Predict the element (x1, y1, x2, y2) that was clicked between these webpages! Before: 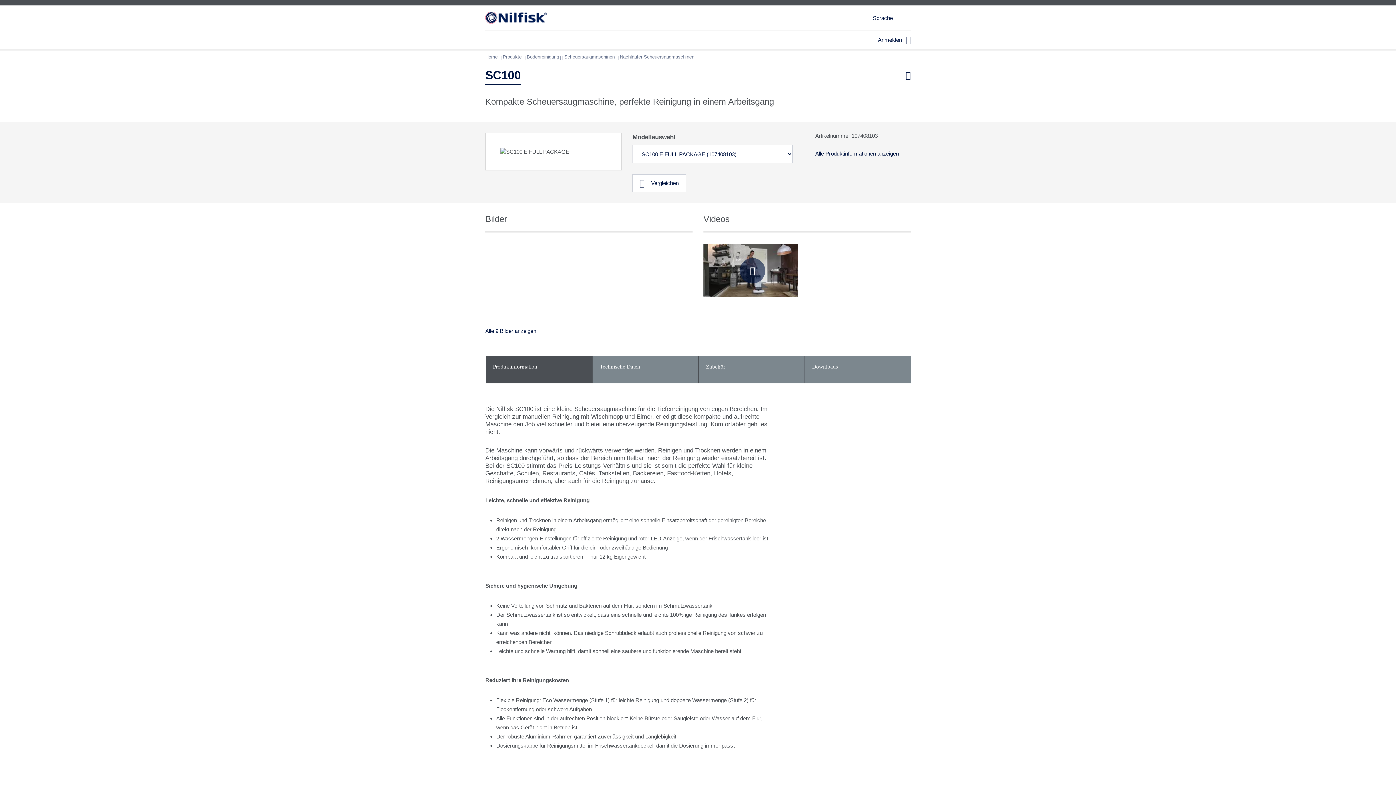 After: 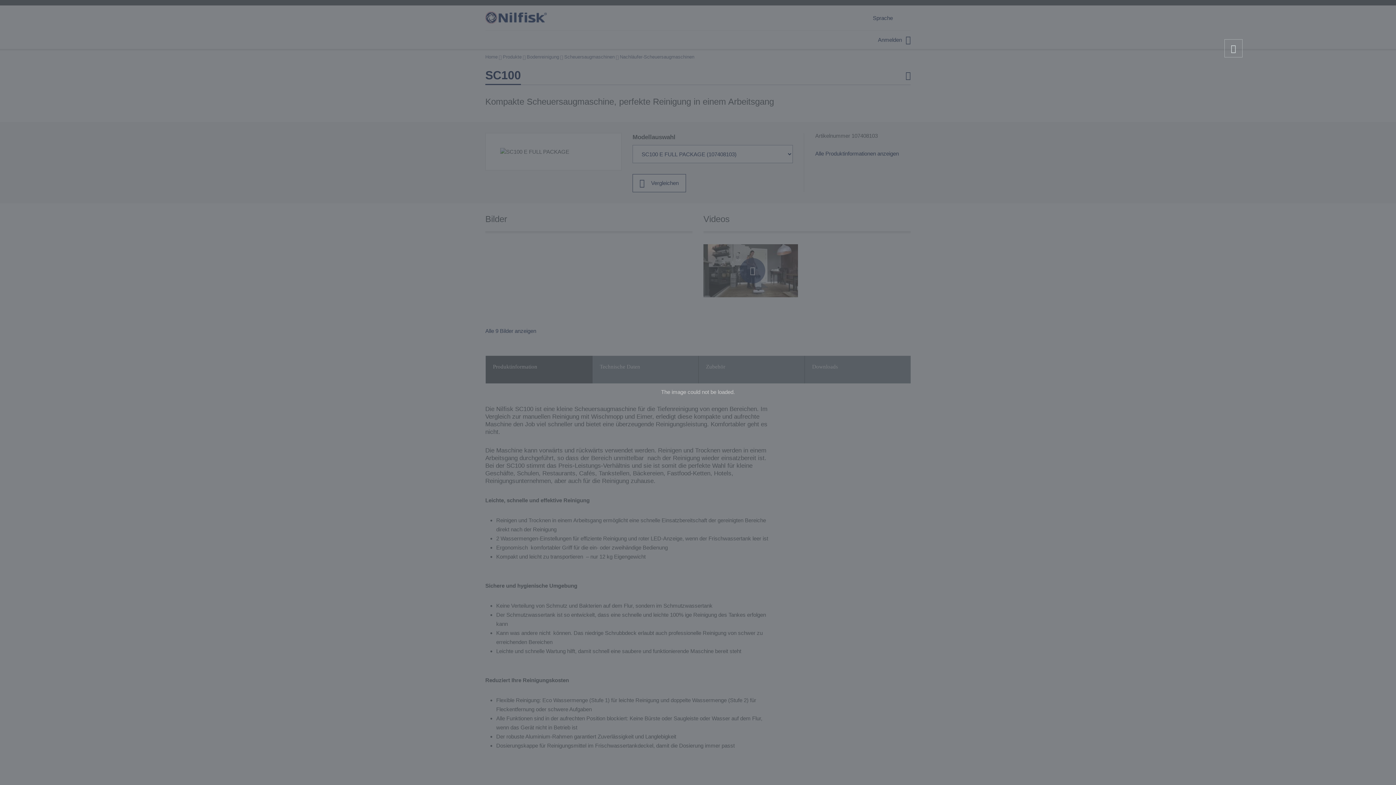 Action: bbox: (594, 244, 692, 244)